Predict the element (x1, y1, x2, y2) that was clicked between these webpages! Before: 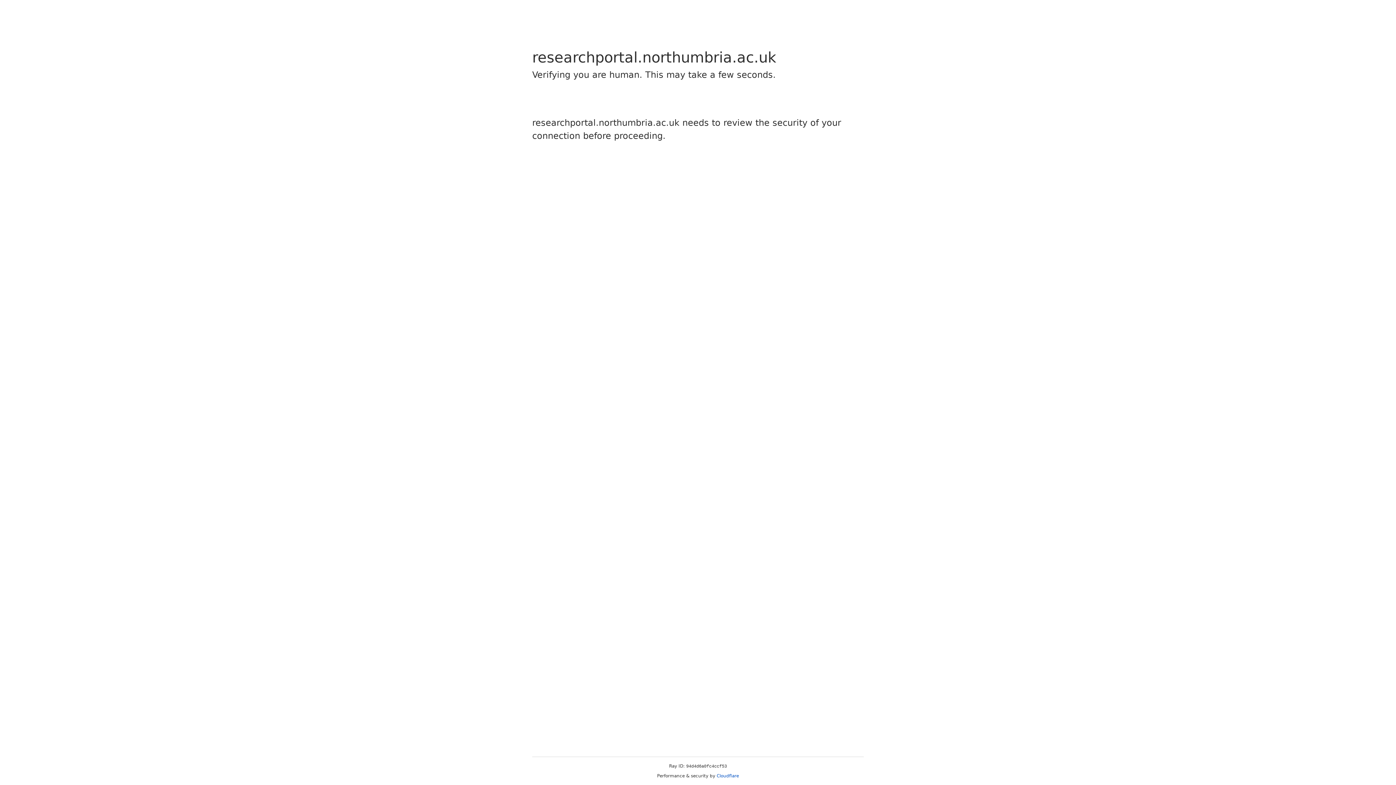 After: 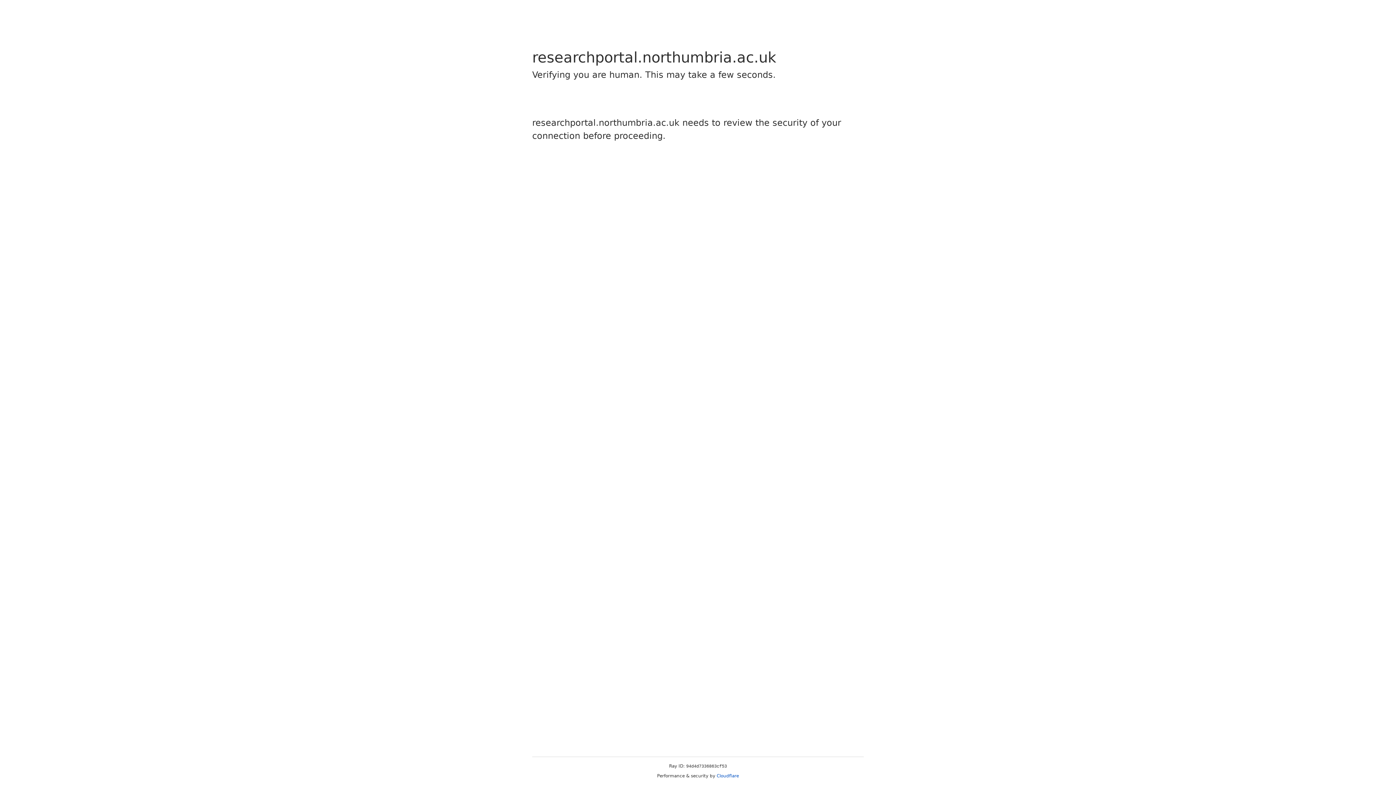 Action: bbox: (716, 773, 739, 778) label: Cloudflare